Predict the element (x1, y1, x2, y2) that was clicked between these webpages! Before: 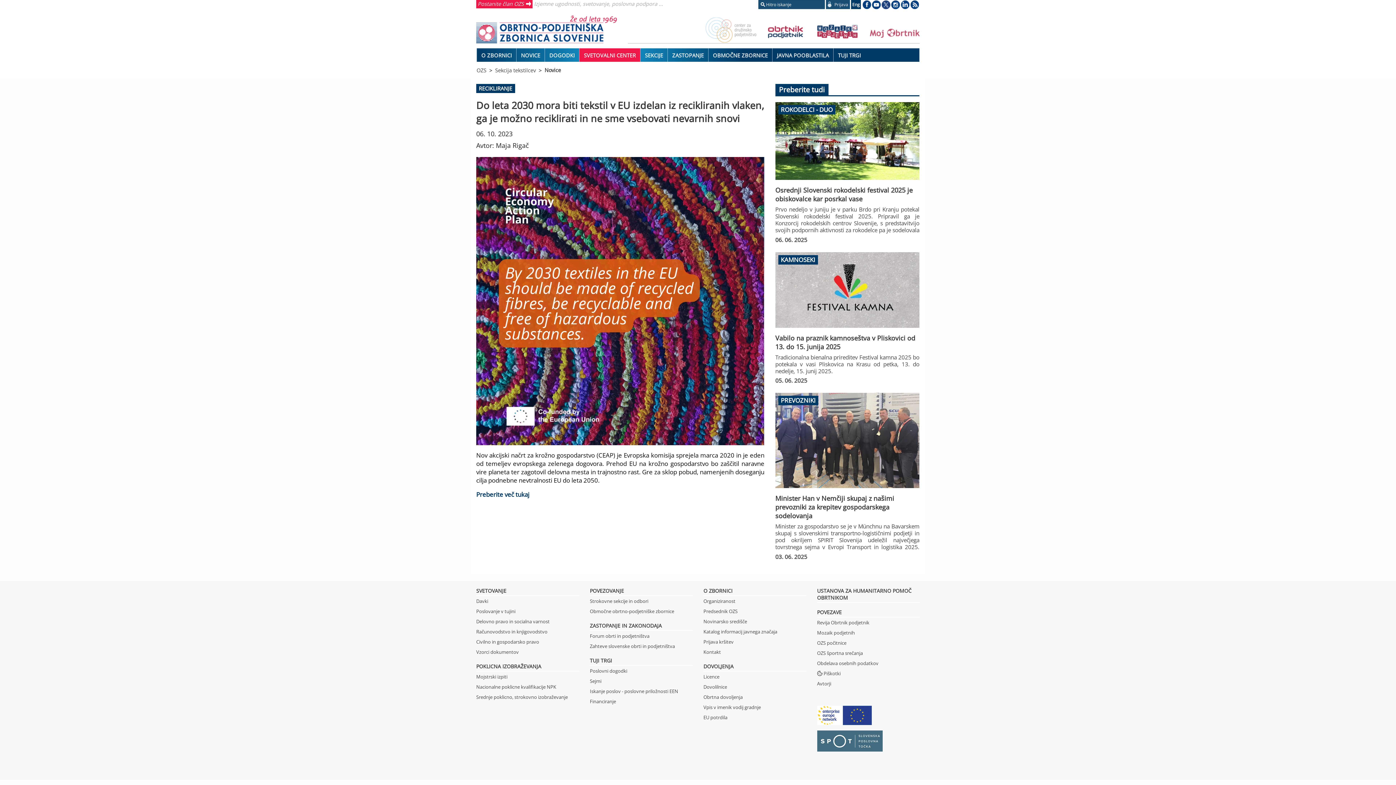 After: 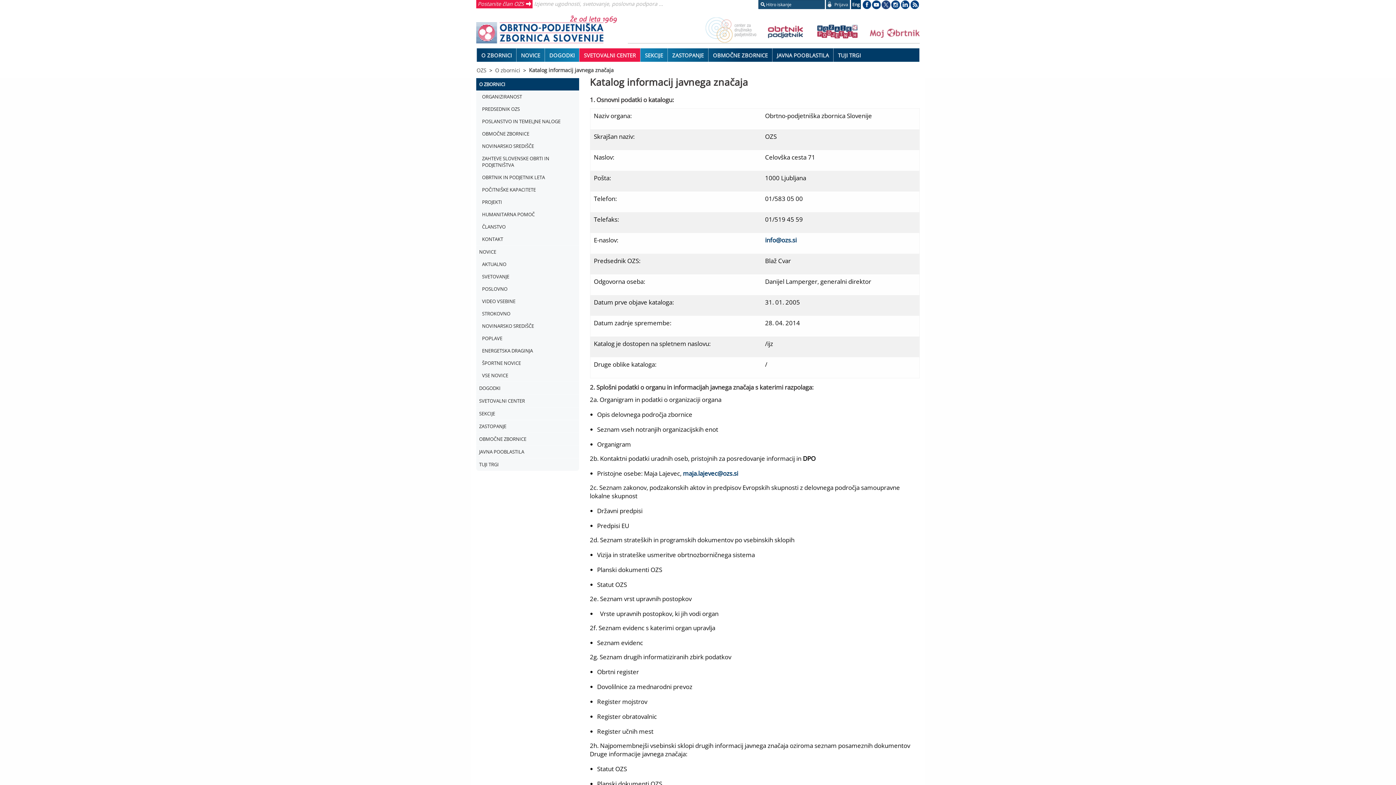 Action: label: Katalog informacij javnega značaja bbox: (703, 628, 777, 635)